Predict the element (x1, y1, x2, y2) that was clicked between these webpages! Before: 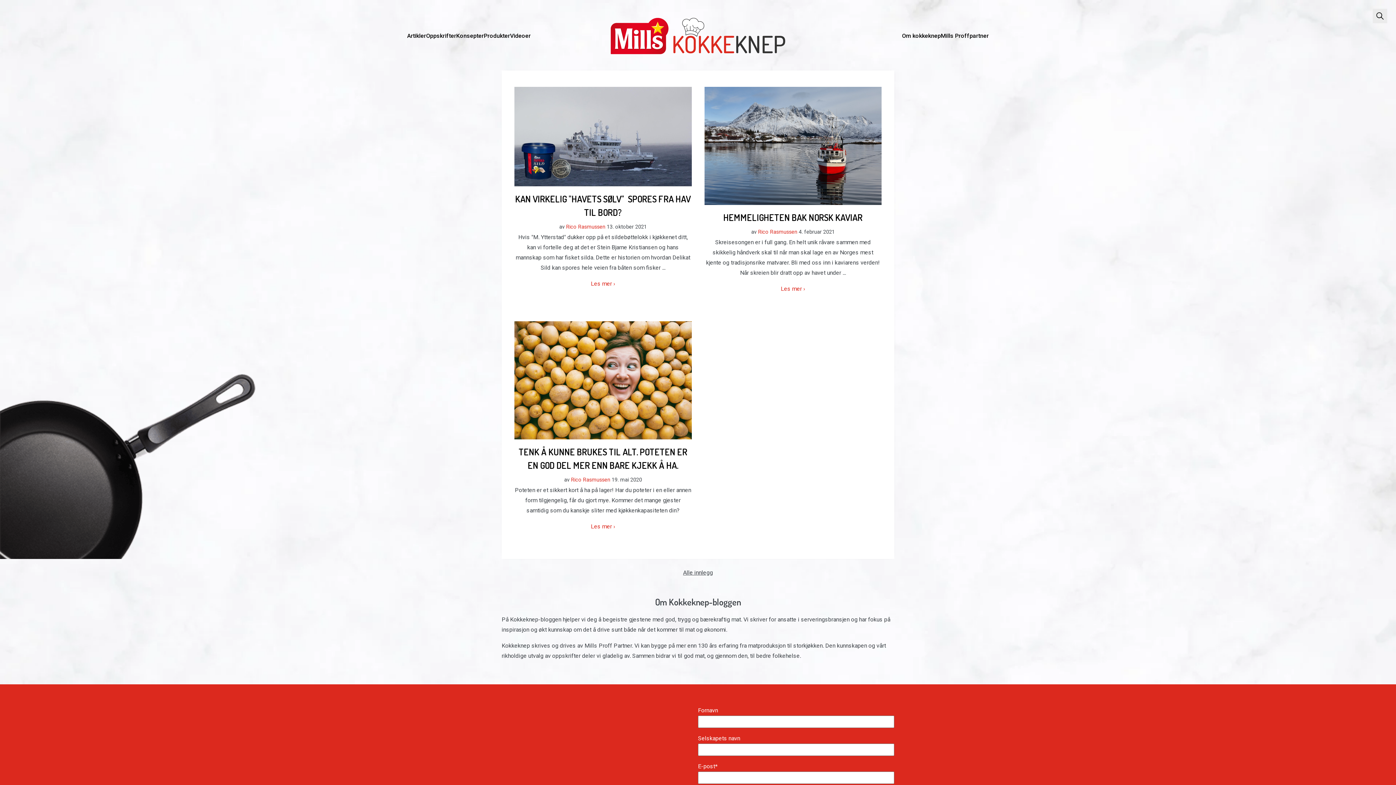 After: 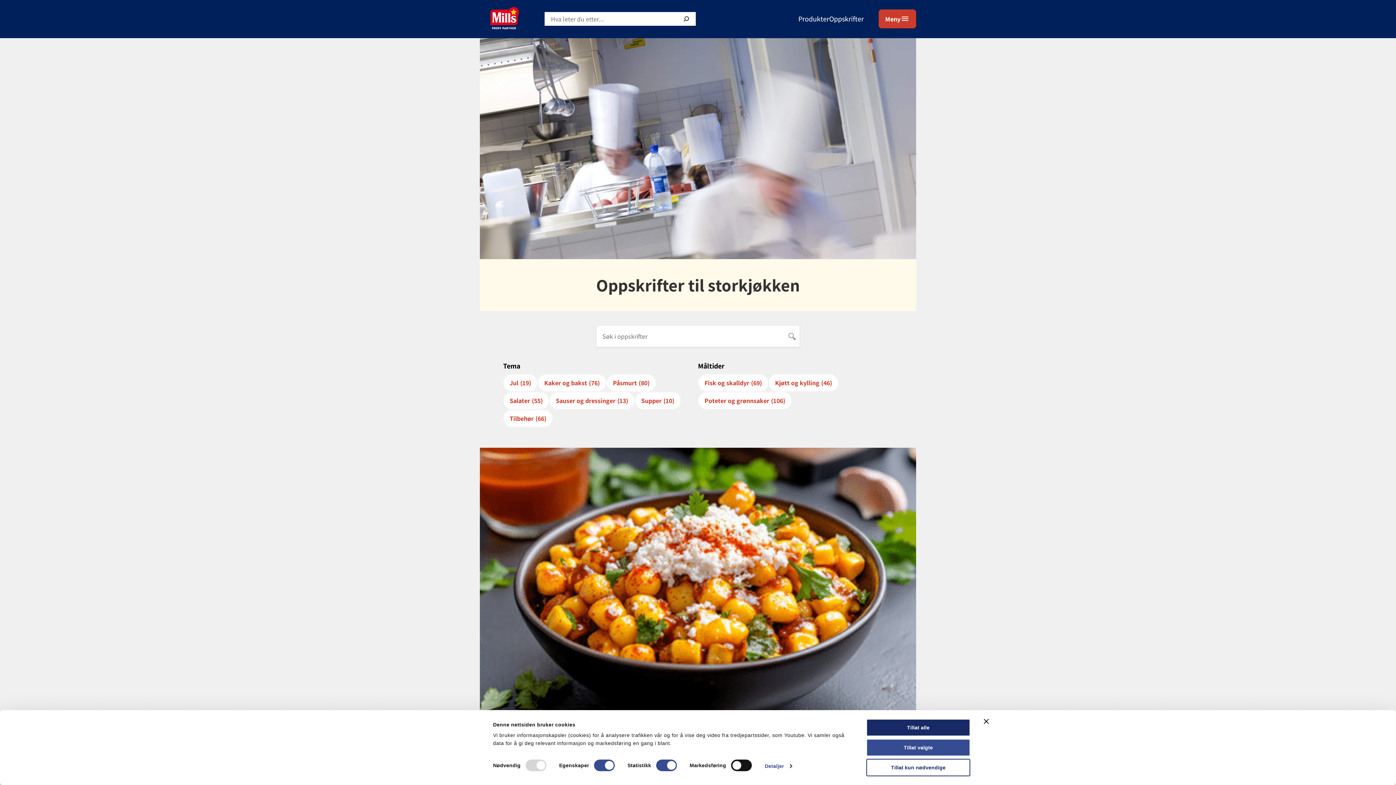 Action: label: Oppskrifter bbox: (426, 32, 456, 39)